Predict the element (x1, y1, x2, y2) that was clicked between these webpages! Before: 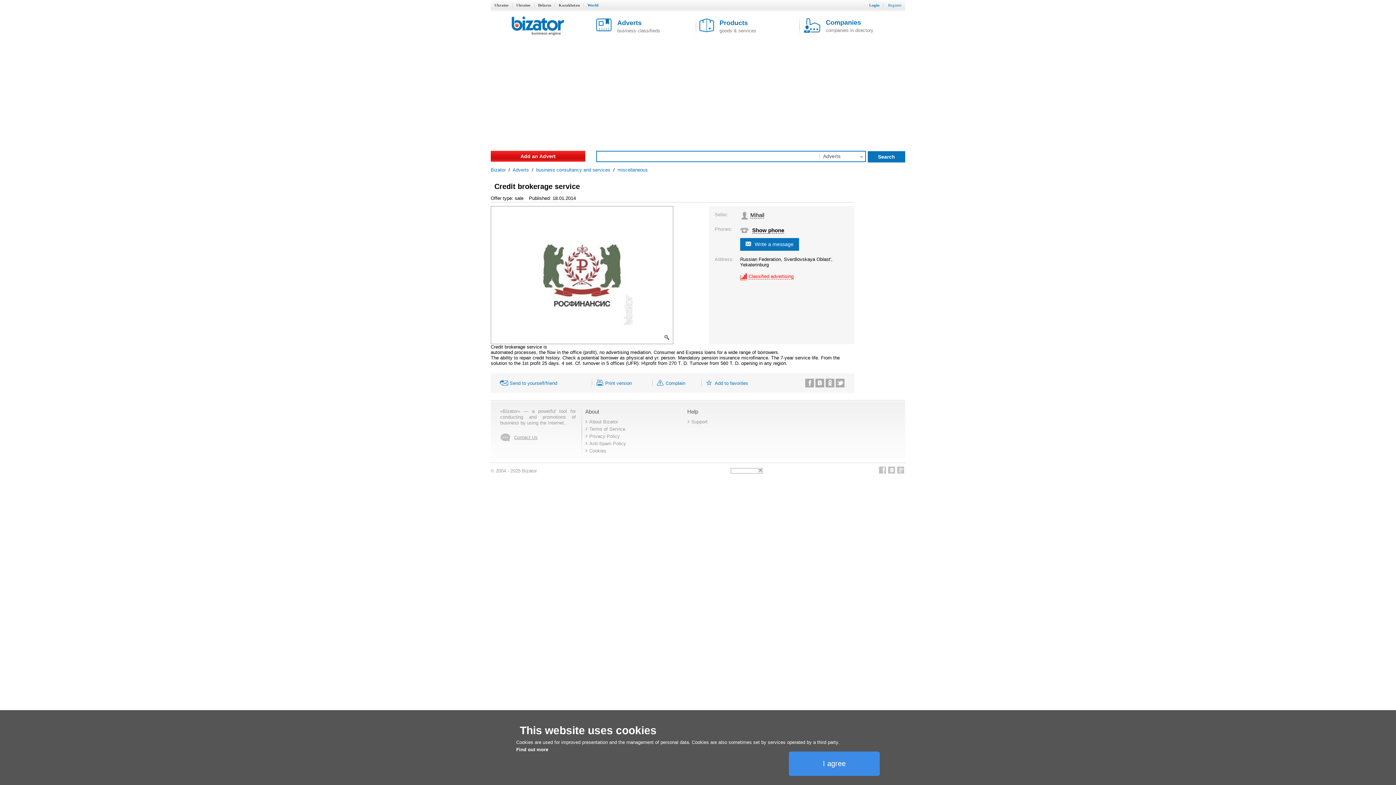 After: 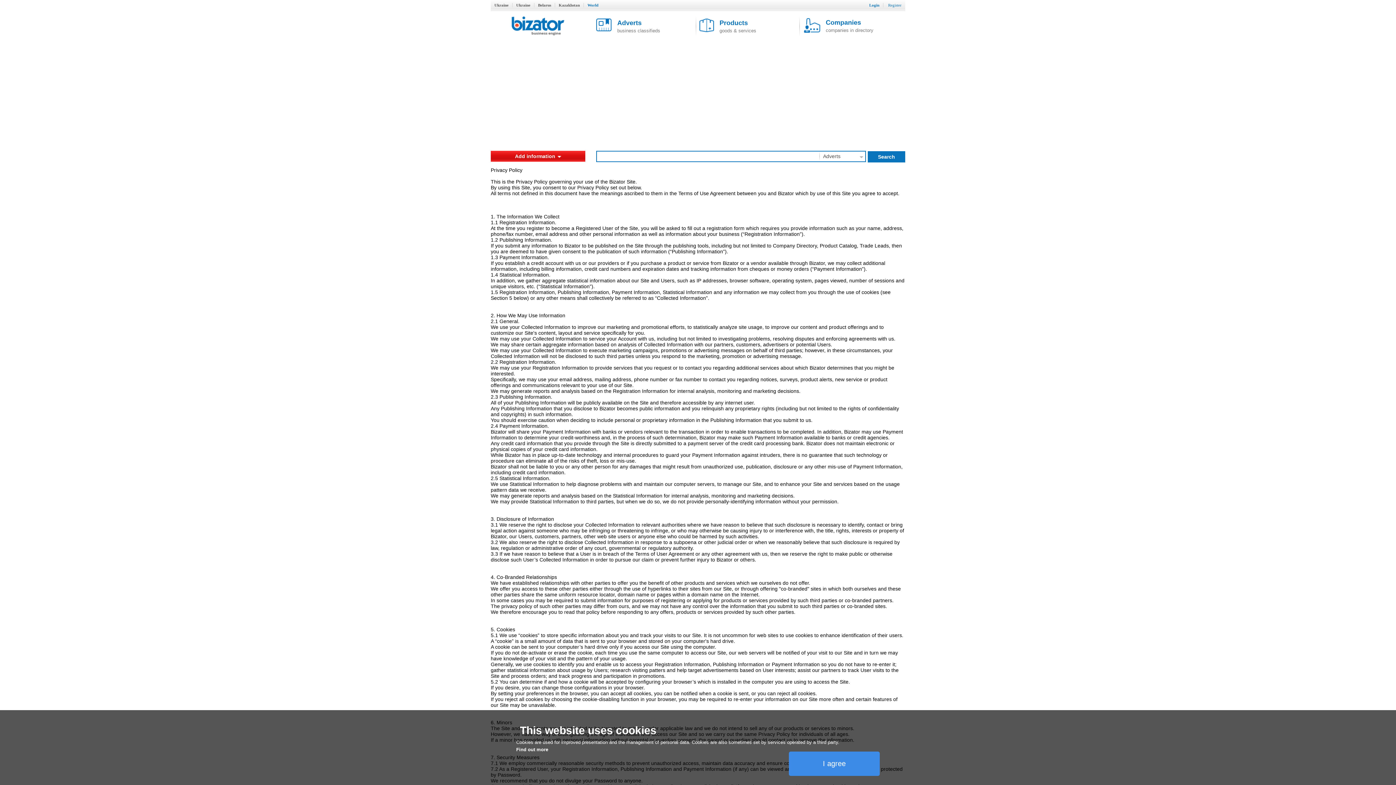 Action: bbox: (585, 433, 687, 439) label: Privacy Policy